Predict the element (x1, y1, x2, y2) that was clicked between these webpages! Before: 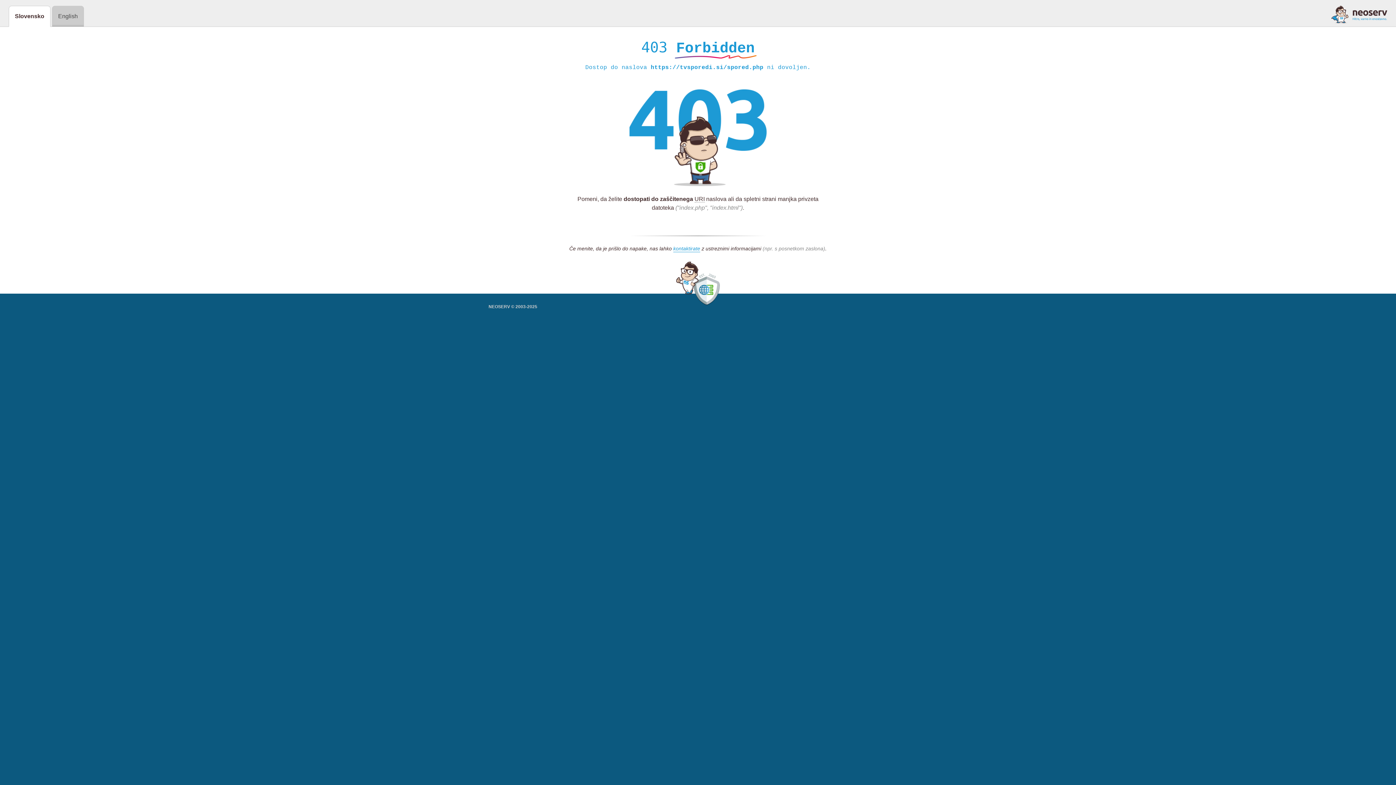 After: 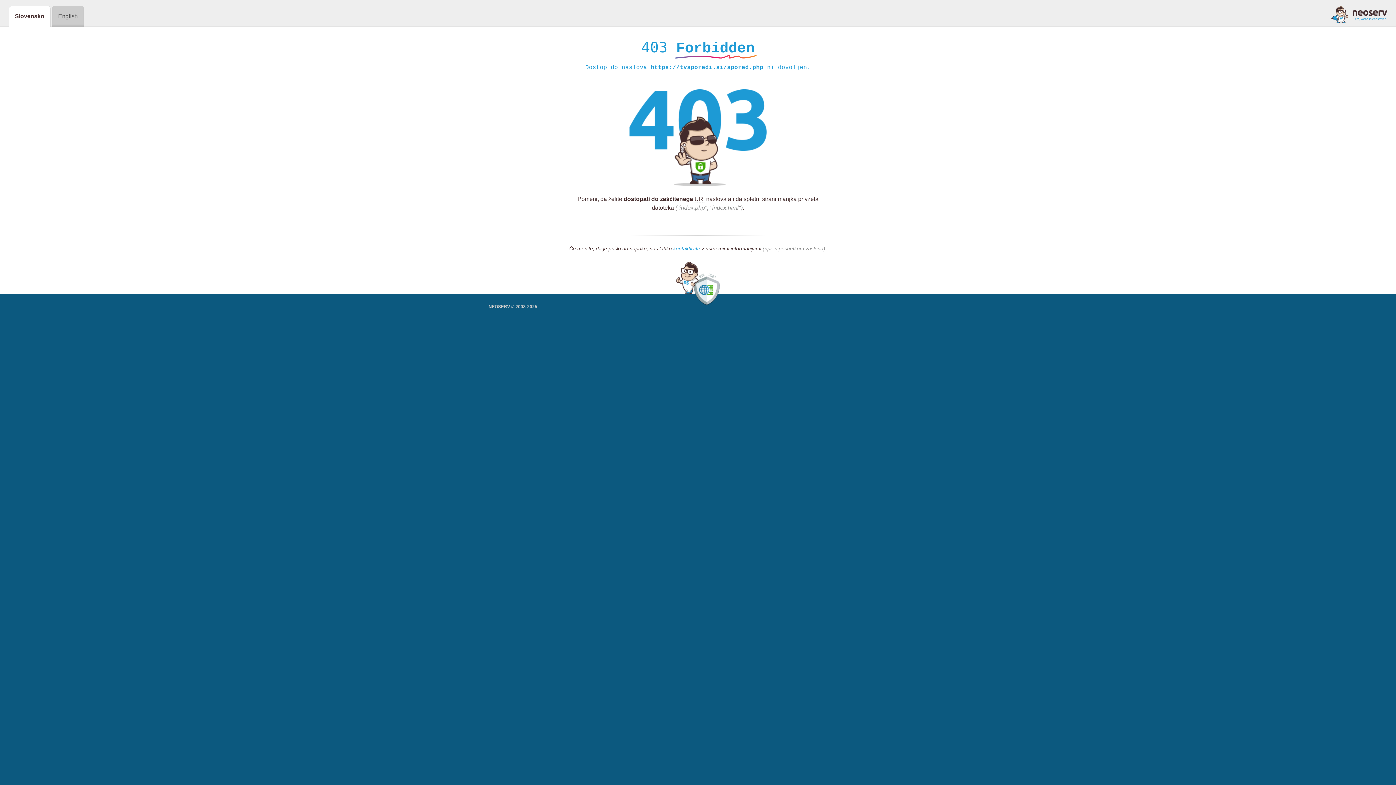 Action: bbox: (1331, 5, 1387, 23)